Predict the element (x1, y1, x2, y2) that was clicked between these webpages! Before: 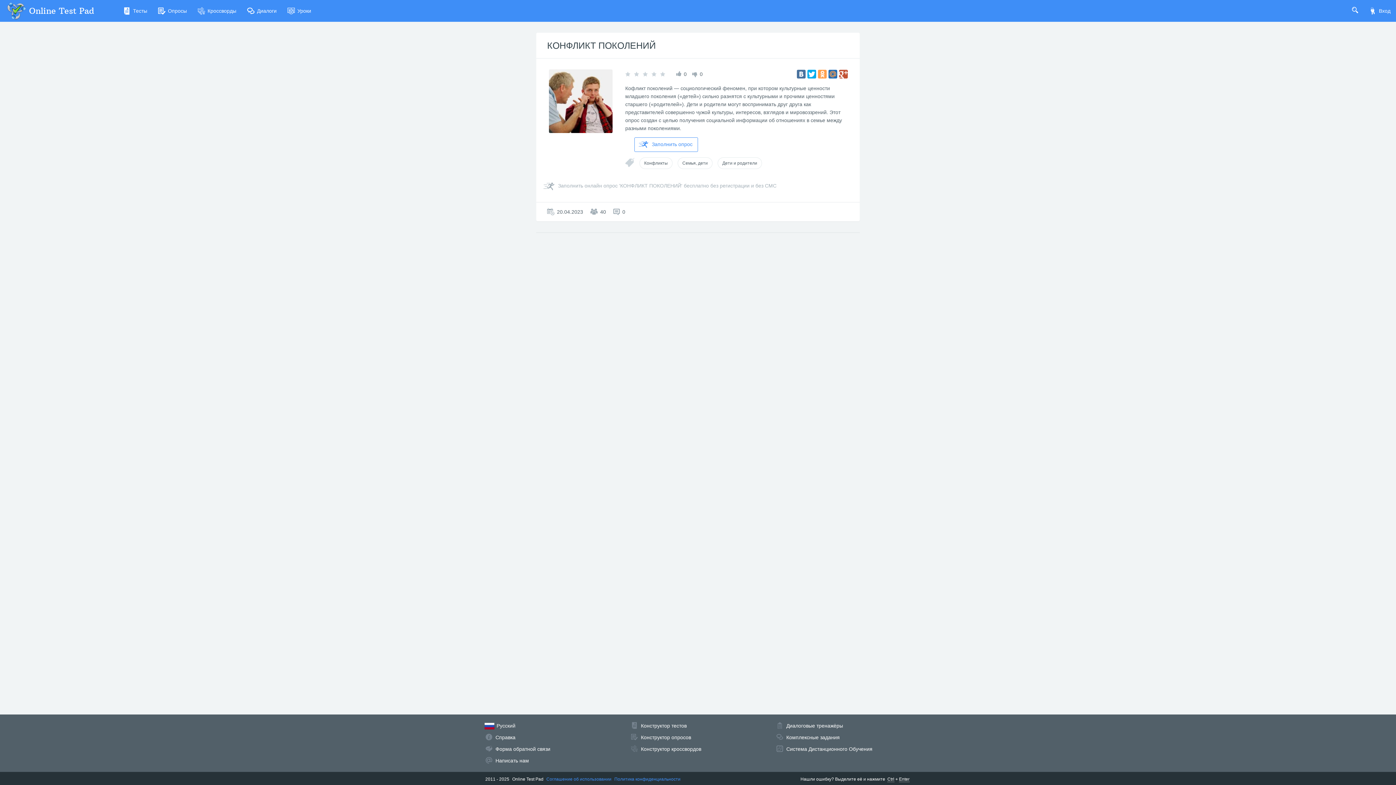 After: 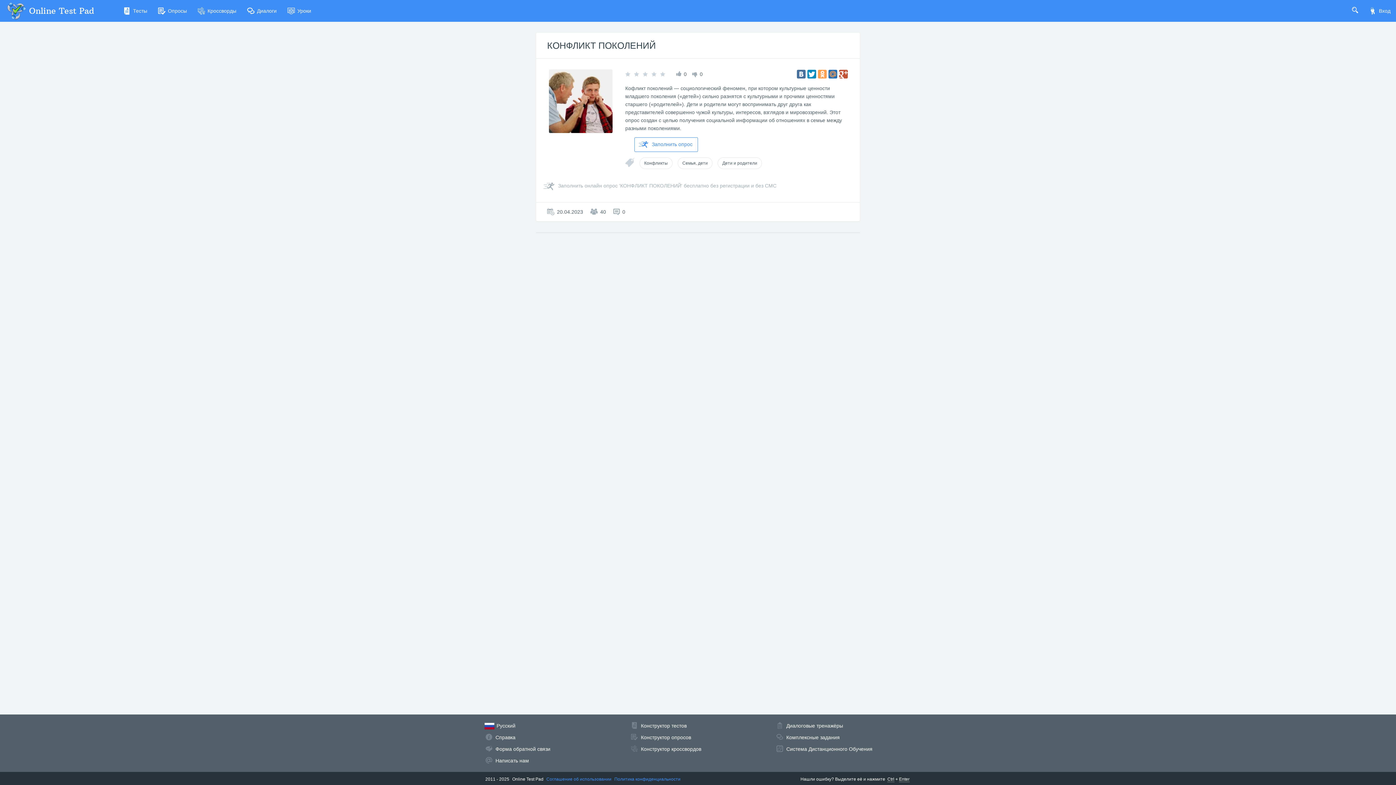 Action: bbox: (807, 69, 816, 78)